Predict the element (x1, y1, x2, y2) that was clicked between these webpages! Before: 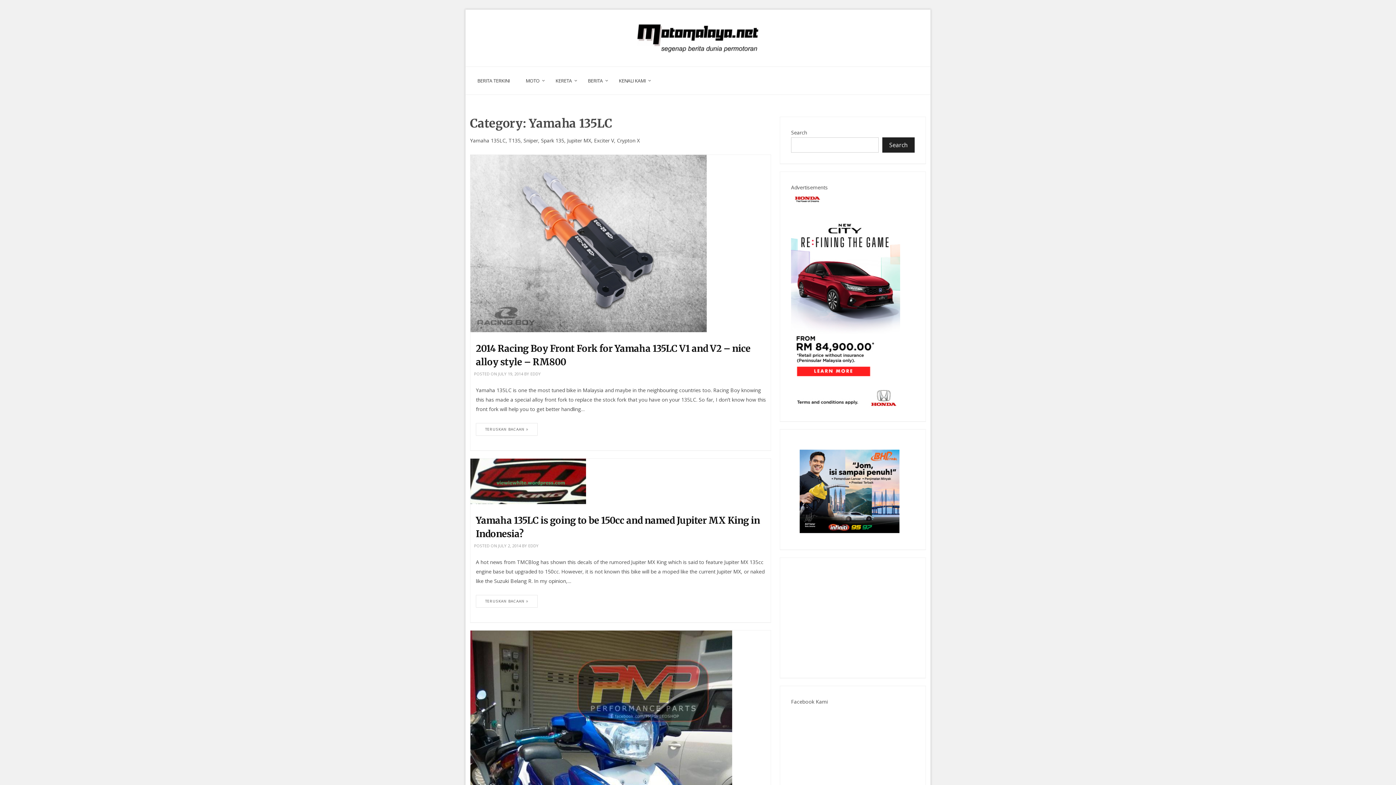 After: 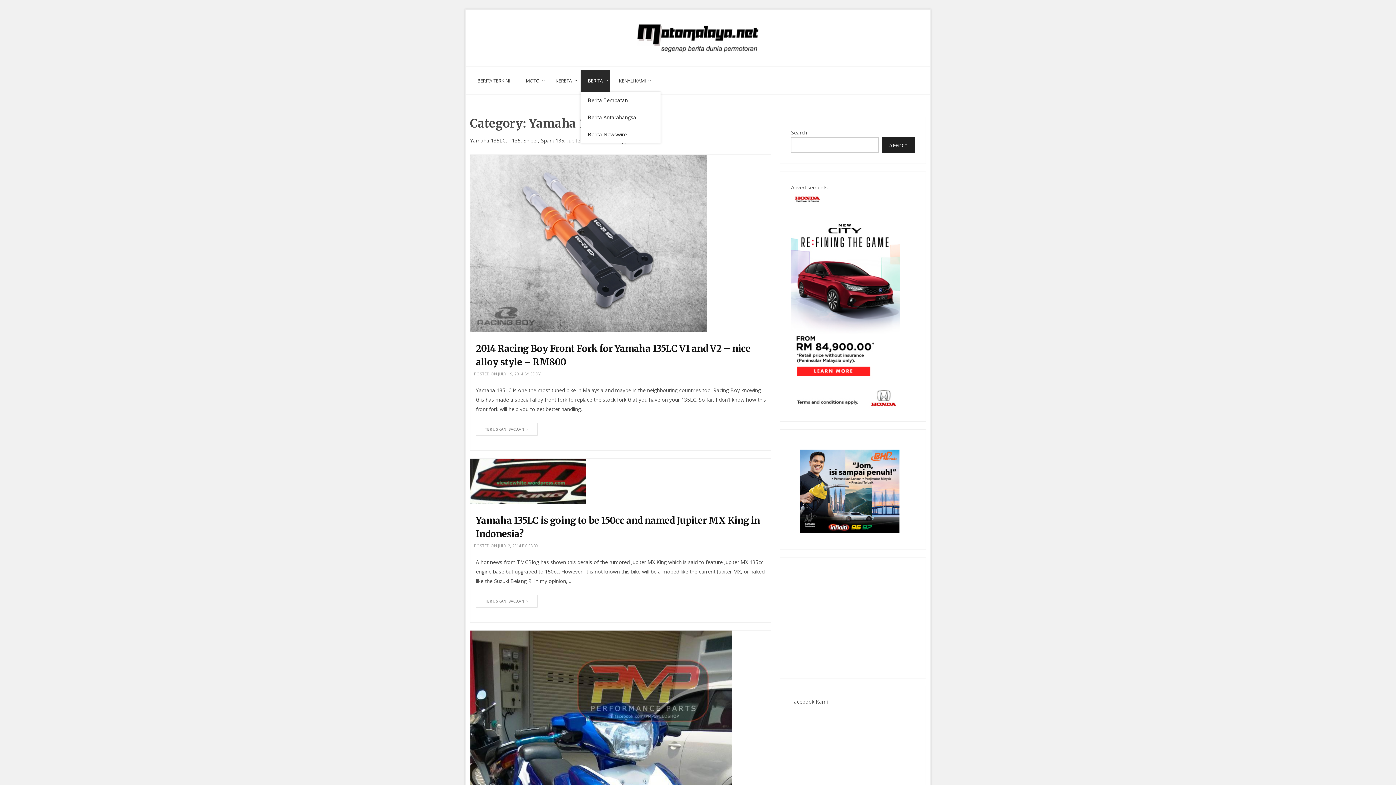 Action: bbox: (580, 69, 610, 91) label: BERITA